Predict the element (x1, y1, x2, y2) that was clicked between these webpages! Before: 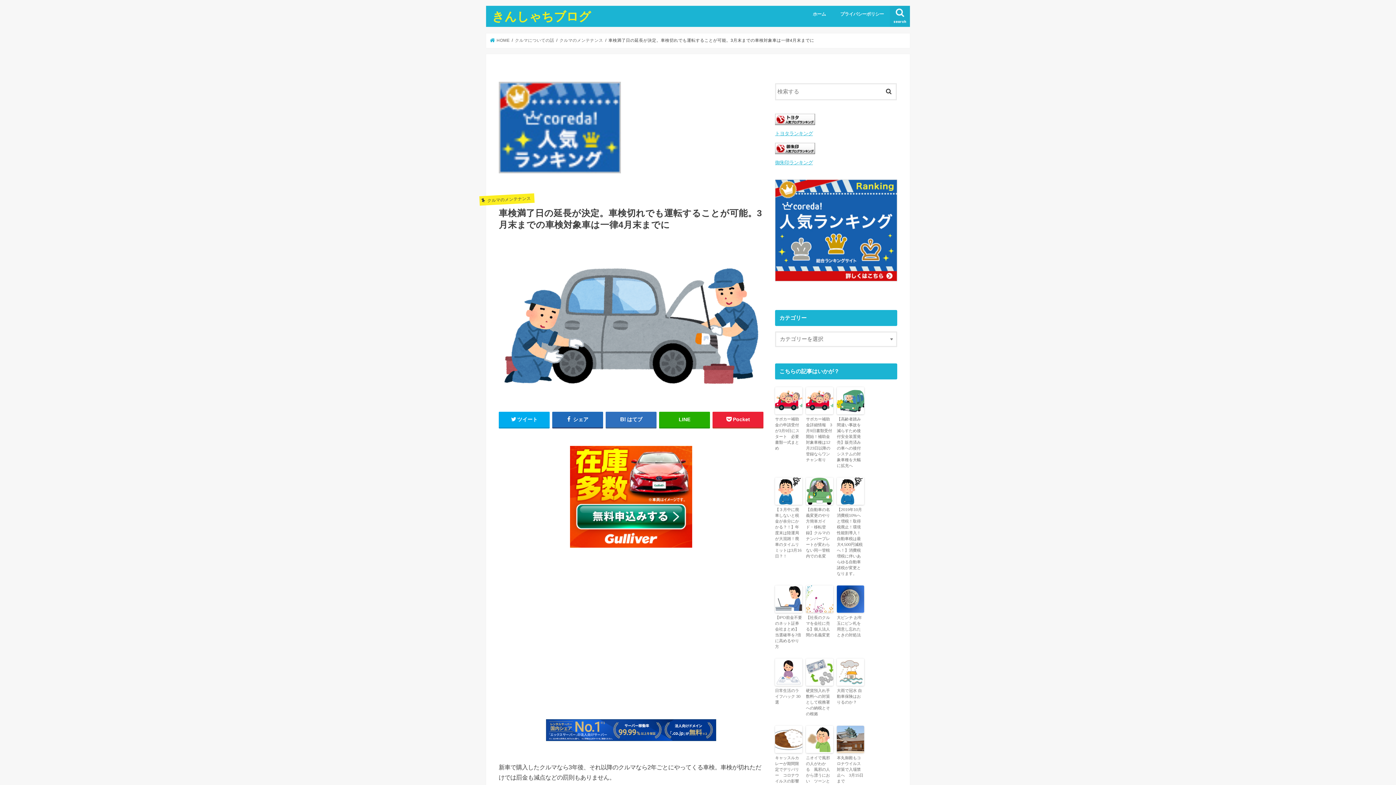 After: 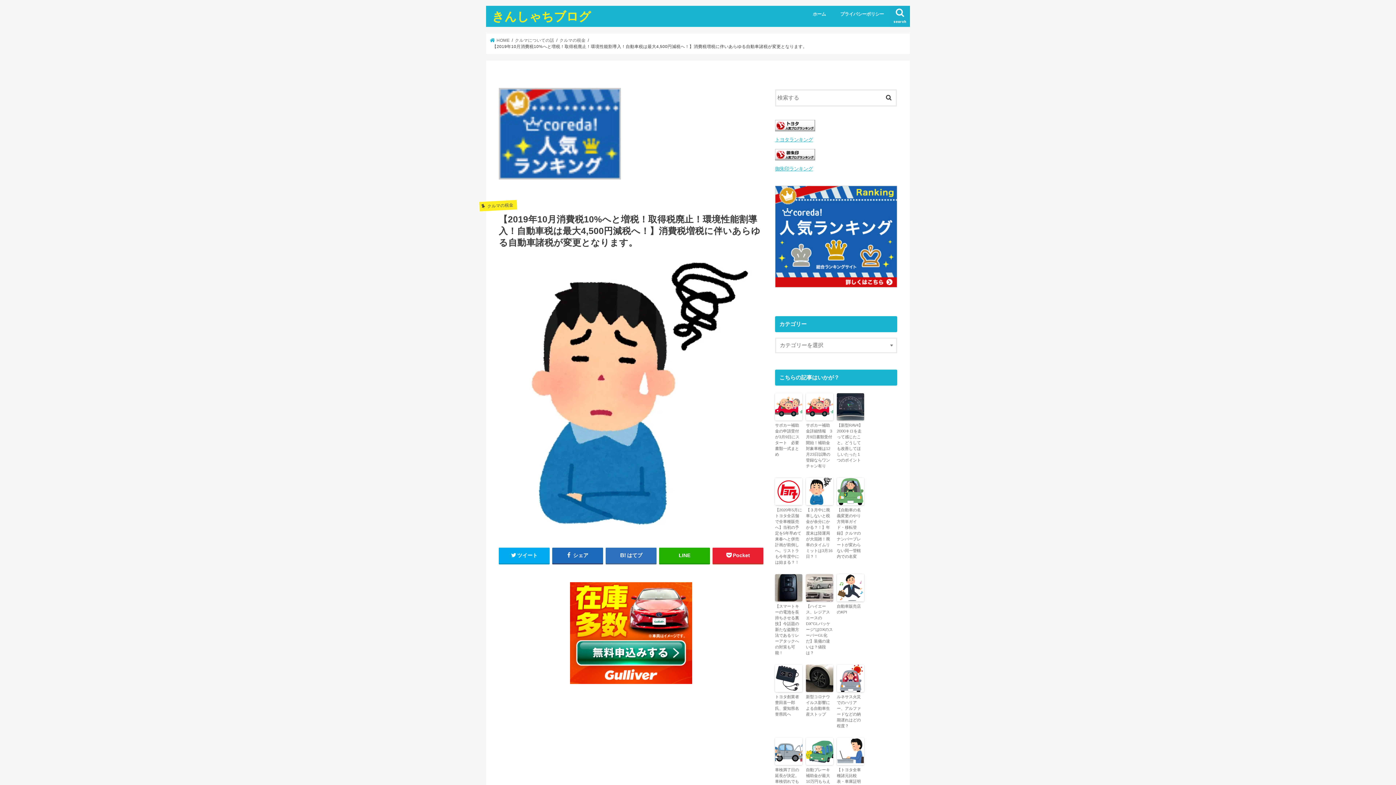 Action: label: 【2019年10月消費税10%へと増税！取得税廃止！環境性能割導入！自動車税は最大4,500円減税へ！】消費税増税に伴いあらゆる自動車諸税が変更となります。 bbox: (837, 506, 864, 576)